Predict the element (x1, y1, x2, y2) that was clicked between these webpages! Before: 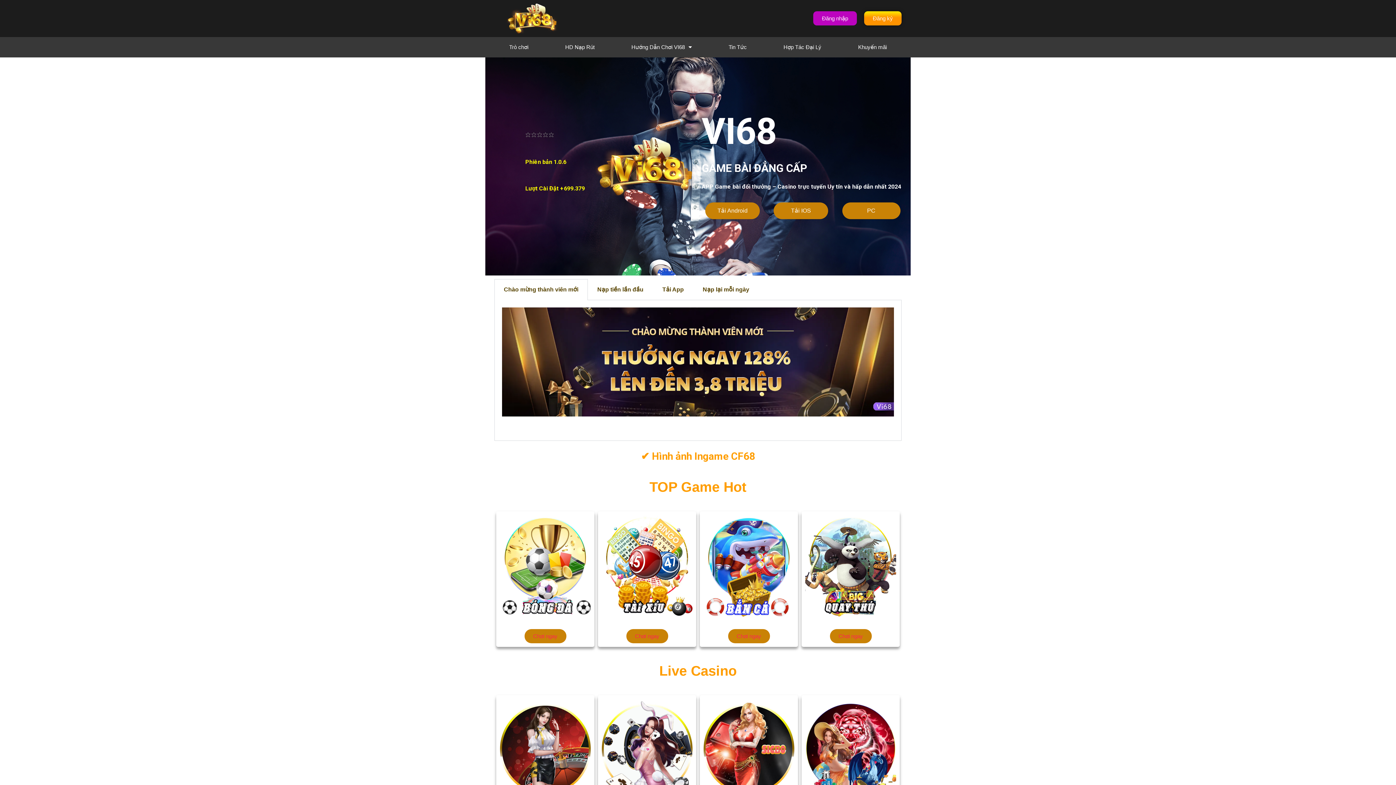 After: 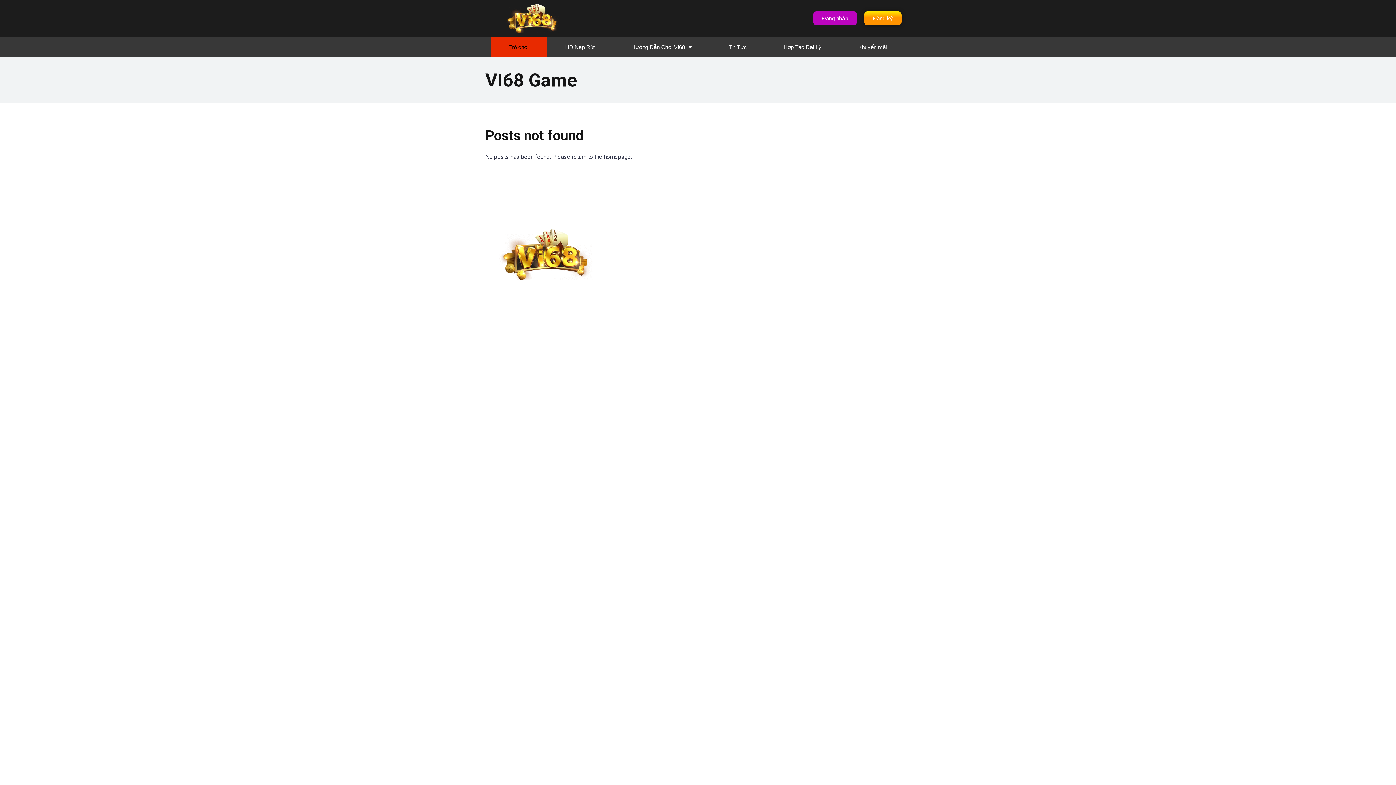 Action: label: Trò chơi bbox: (490, 36, 546, 57)